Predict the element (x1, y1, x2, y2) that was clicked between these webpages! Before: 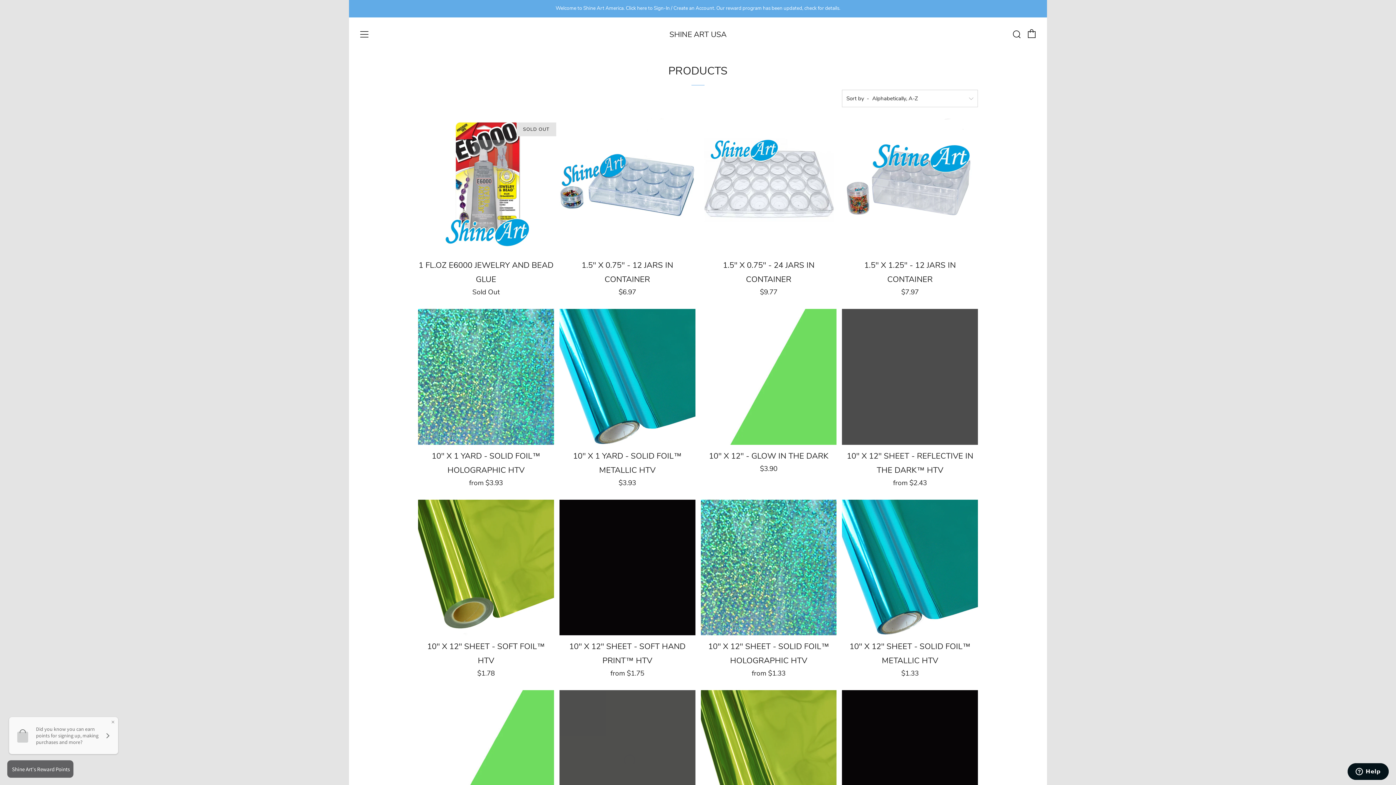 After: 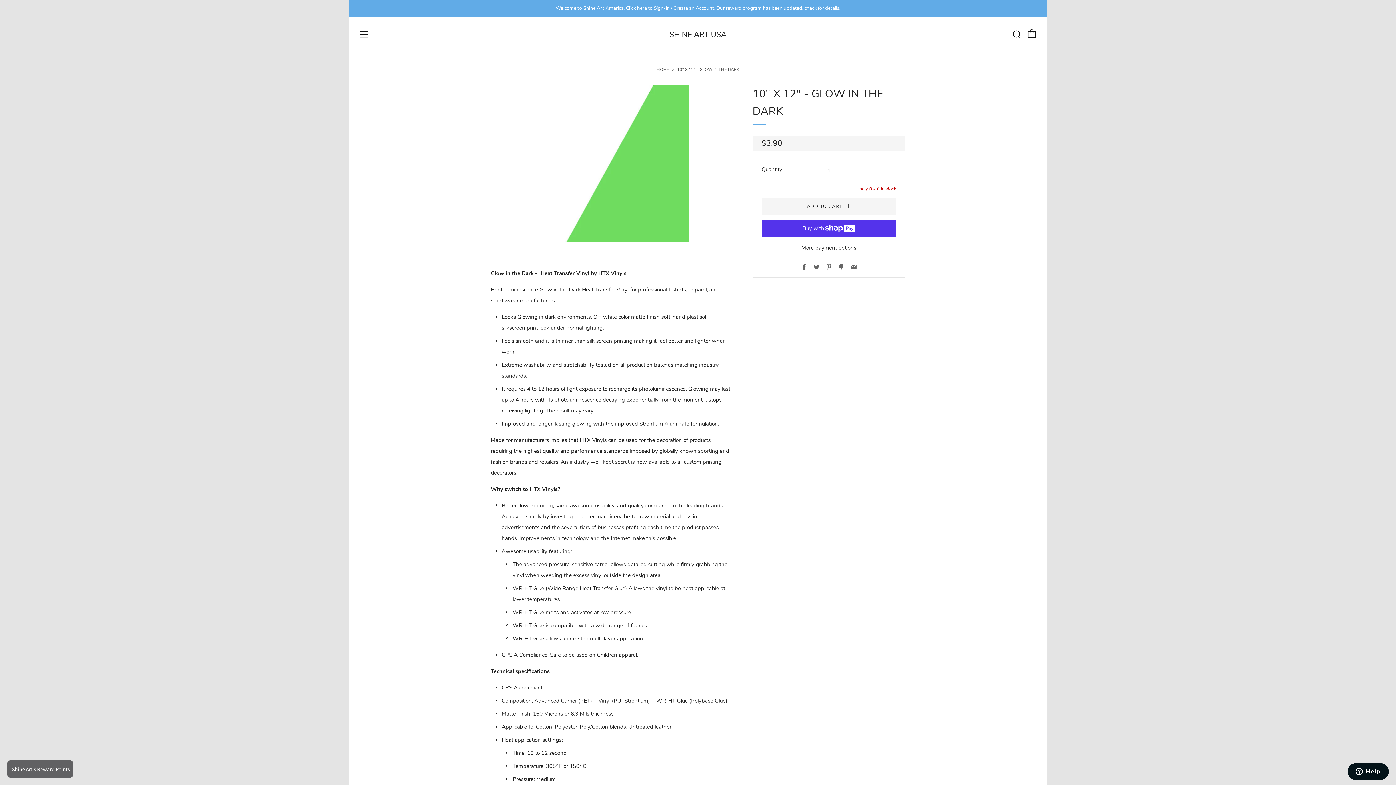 Action: label: 10" X 12" - GLOW IN THE DARK

$3.90 bbox: (700, 449, 836, 472)